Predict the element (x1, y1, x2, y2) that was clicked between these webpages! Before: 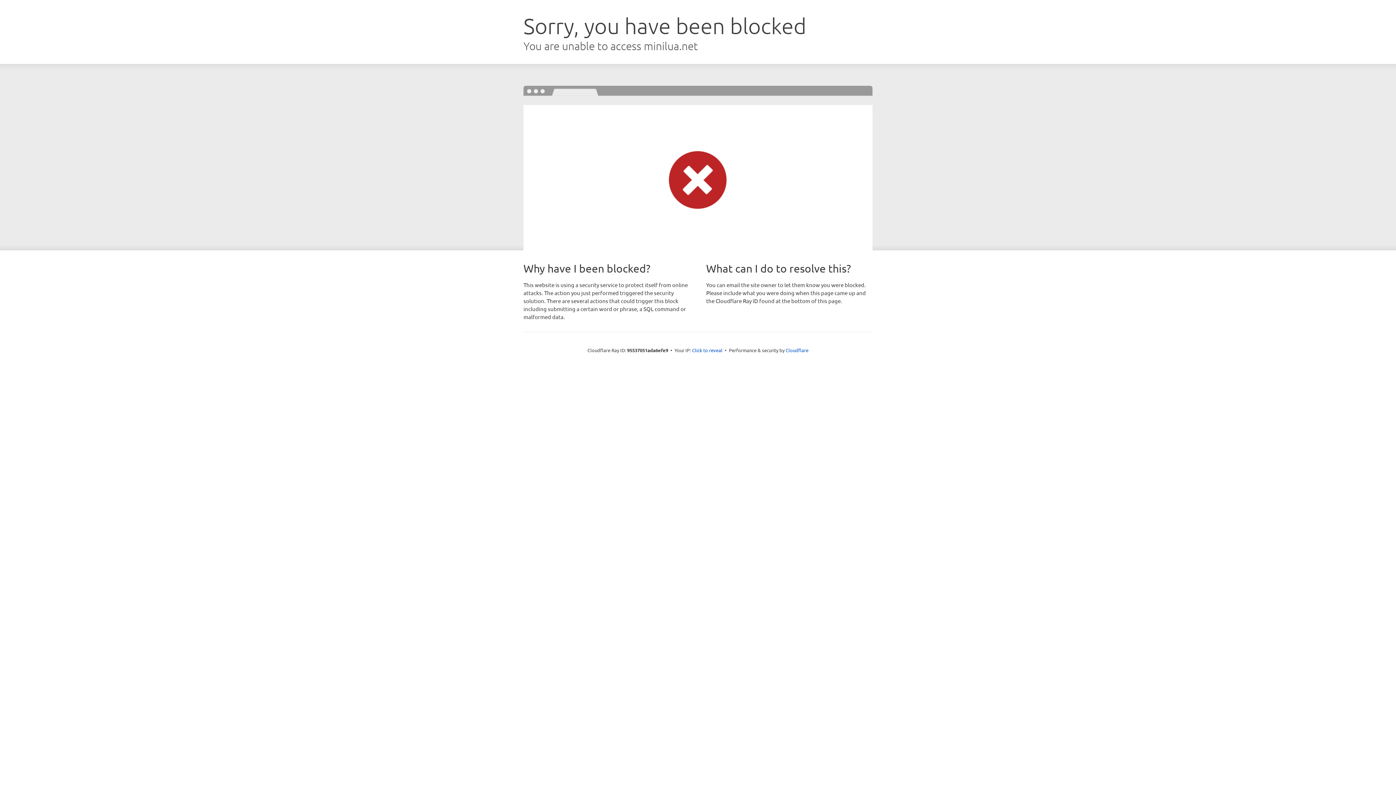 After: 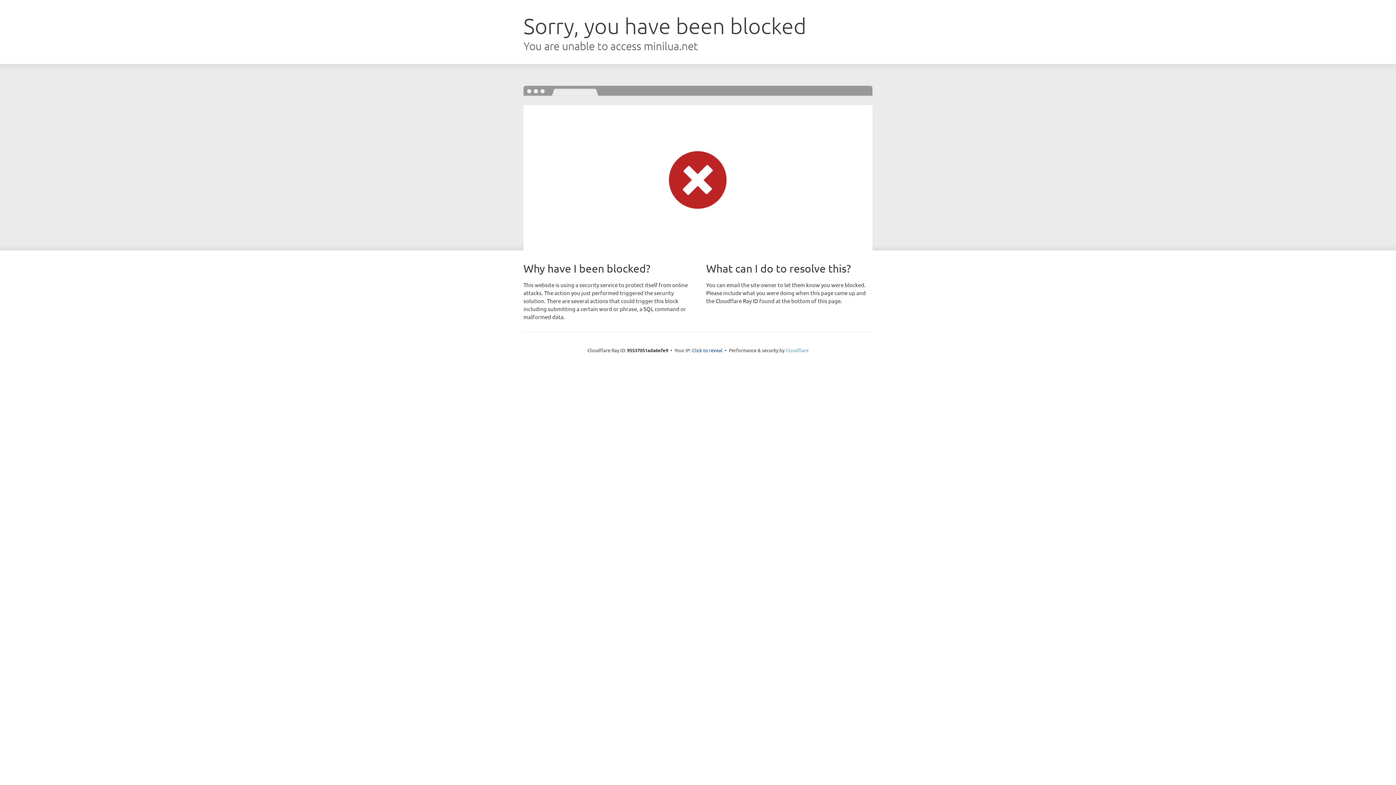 Action: label: Cloudflare bbox: (785, 347, 808, 353)